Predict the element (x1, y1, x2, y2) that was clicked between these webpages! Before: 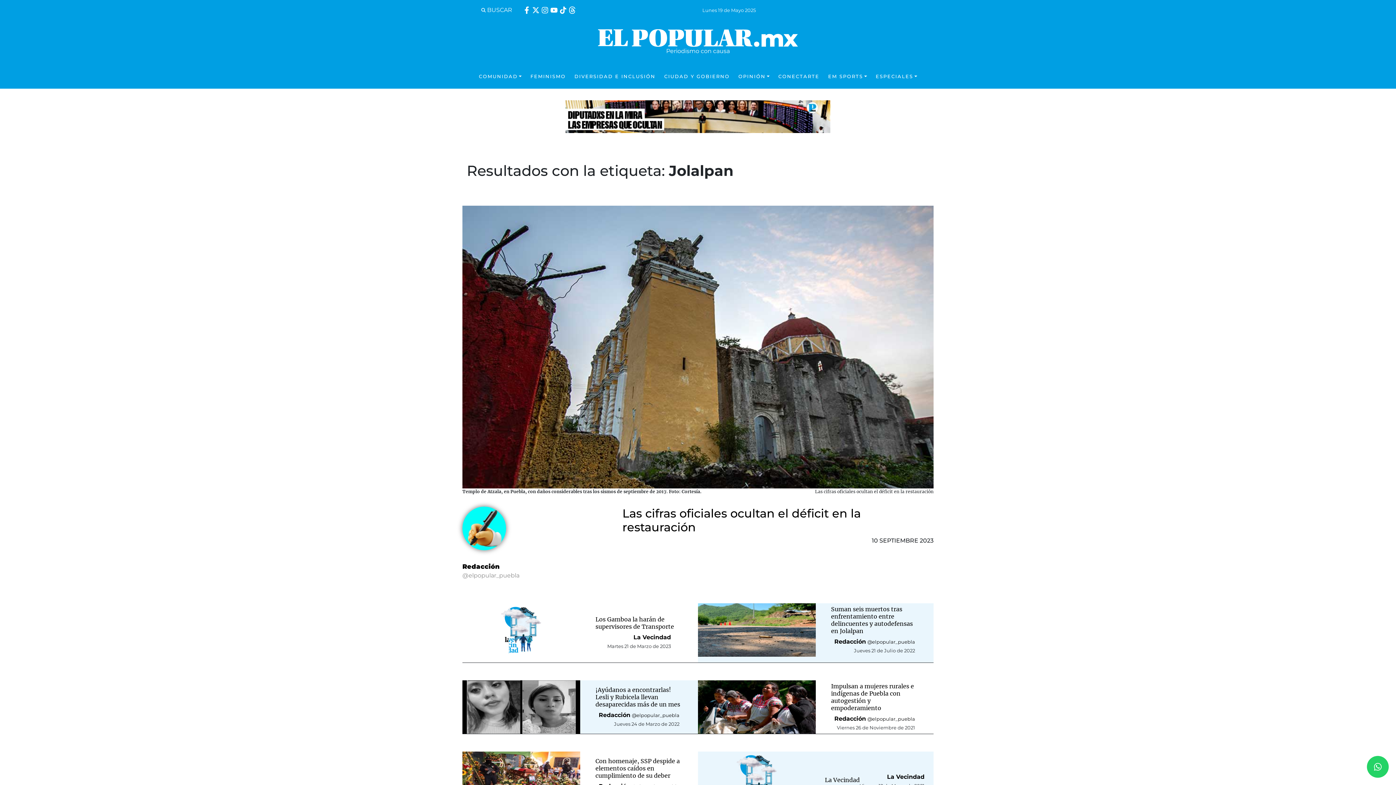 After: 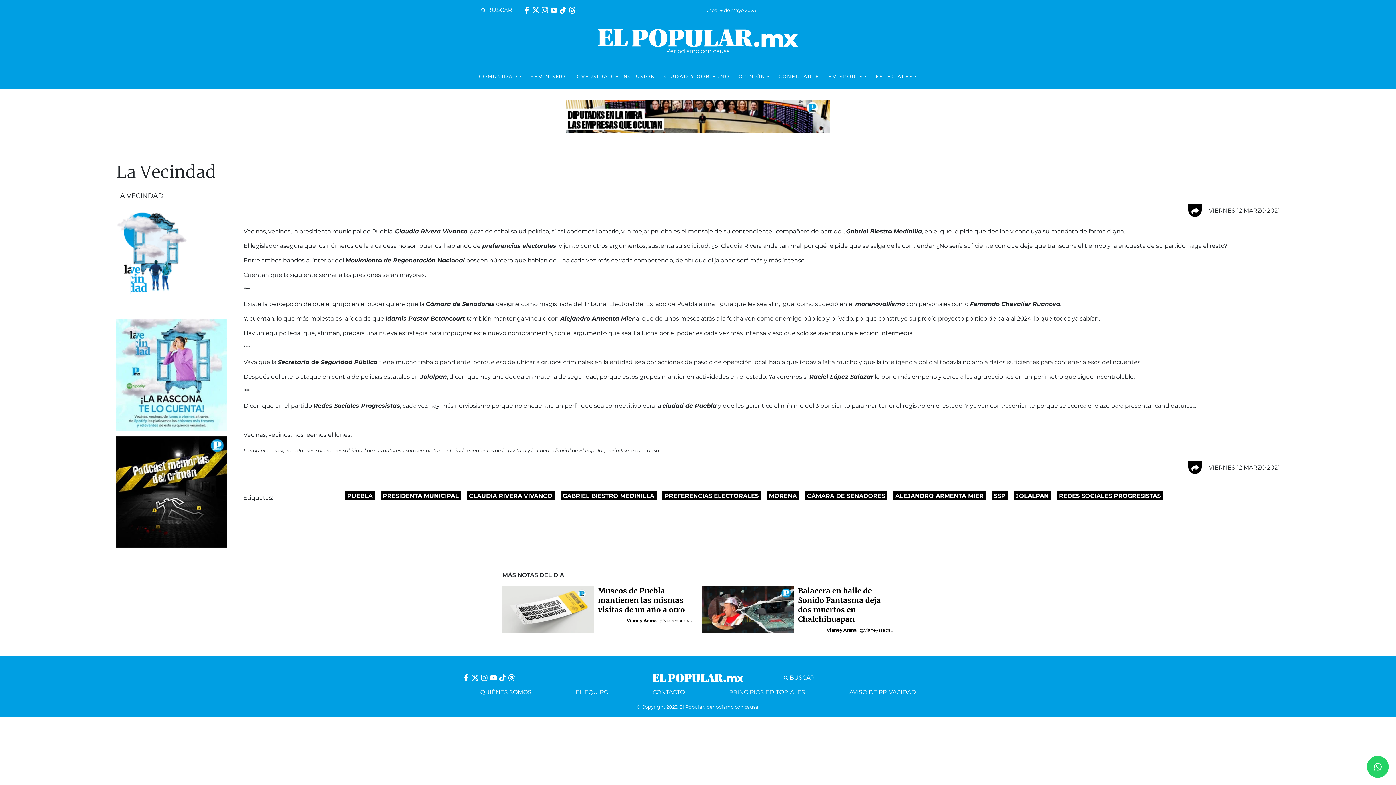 Action: bbox: (825, 776, 860, 783) label: La Vecindad